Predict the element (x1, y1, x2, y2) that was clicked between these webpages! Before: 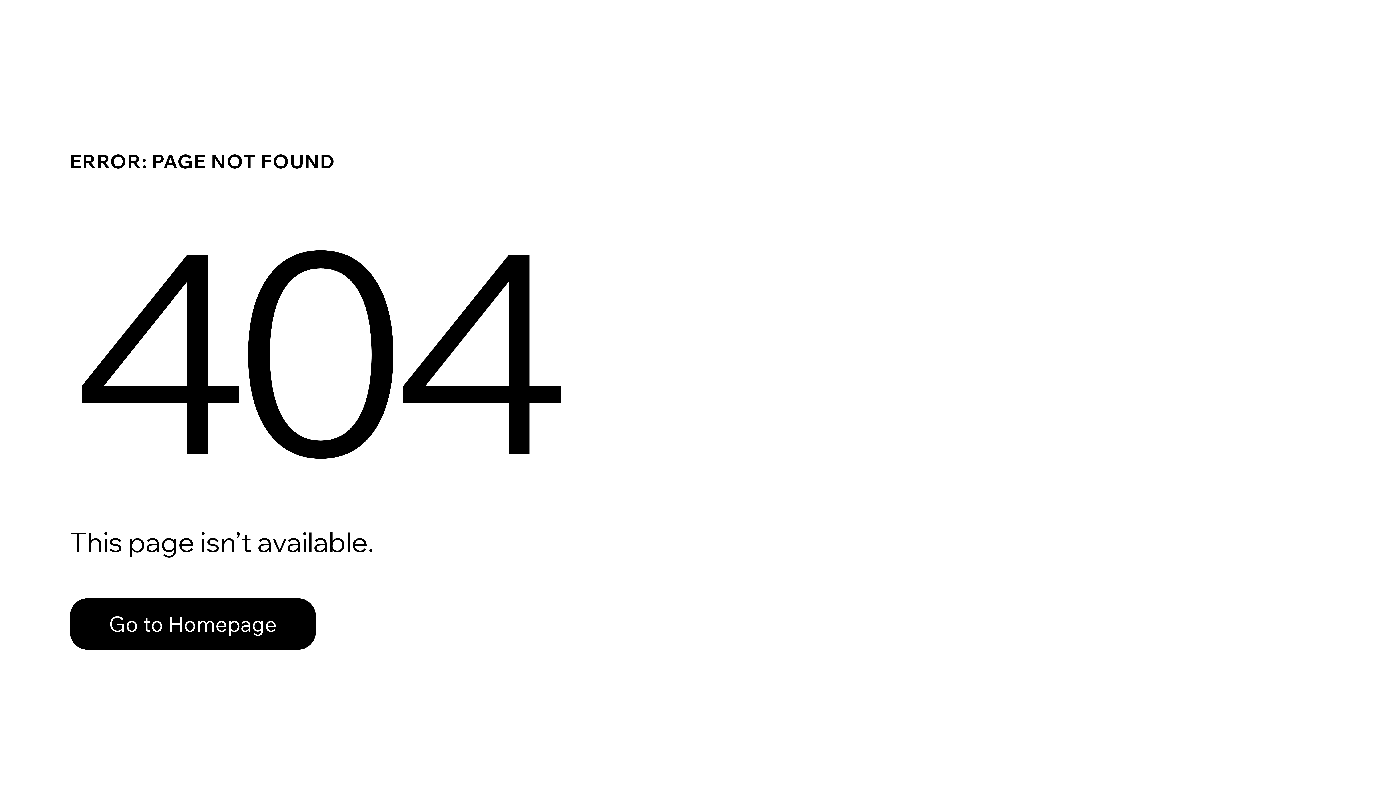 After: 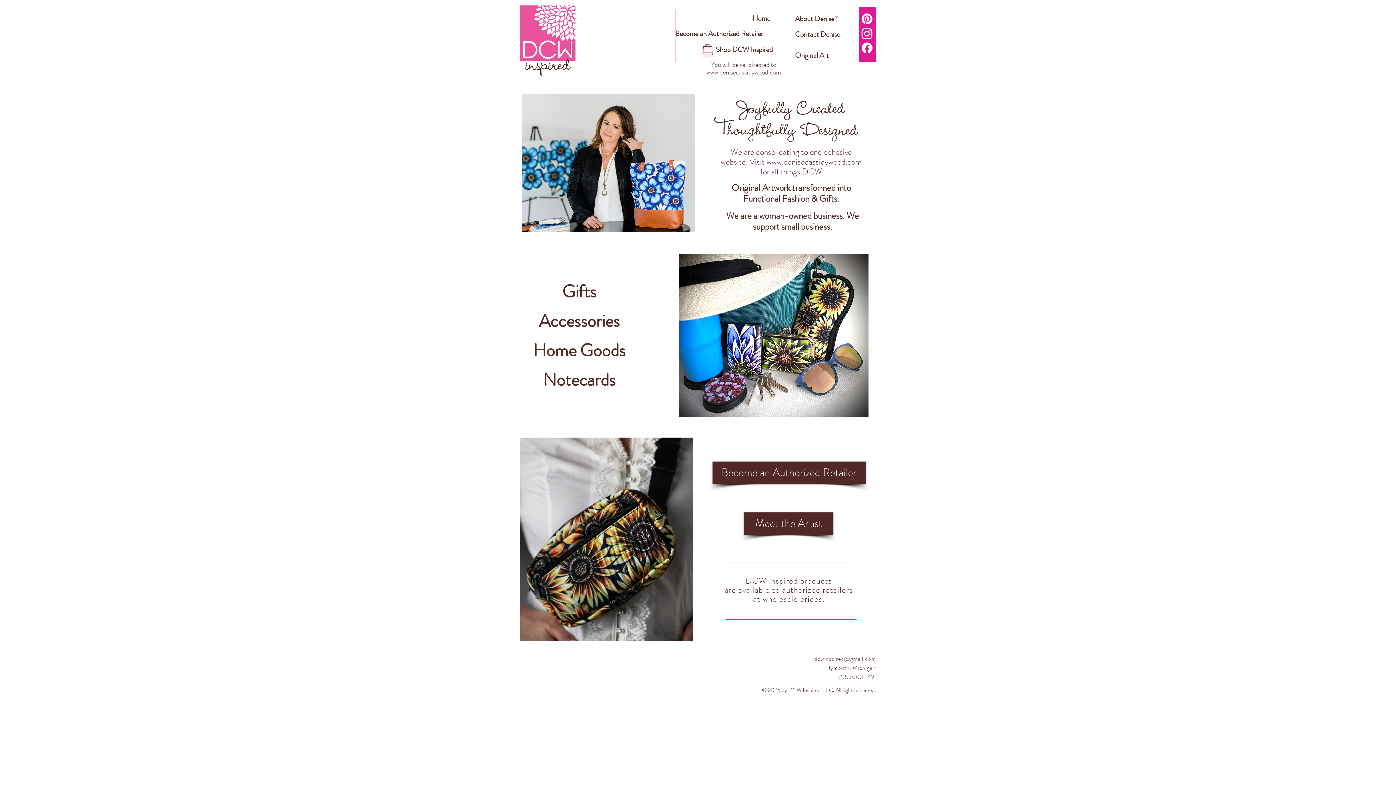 Action: bbox: (69, 582, 768, 659) label: Go to Homepage